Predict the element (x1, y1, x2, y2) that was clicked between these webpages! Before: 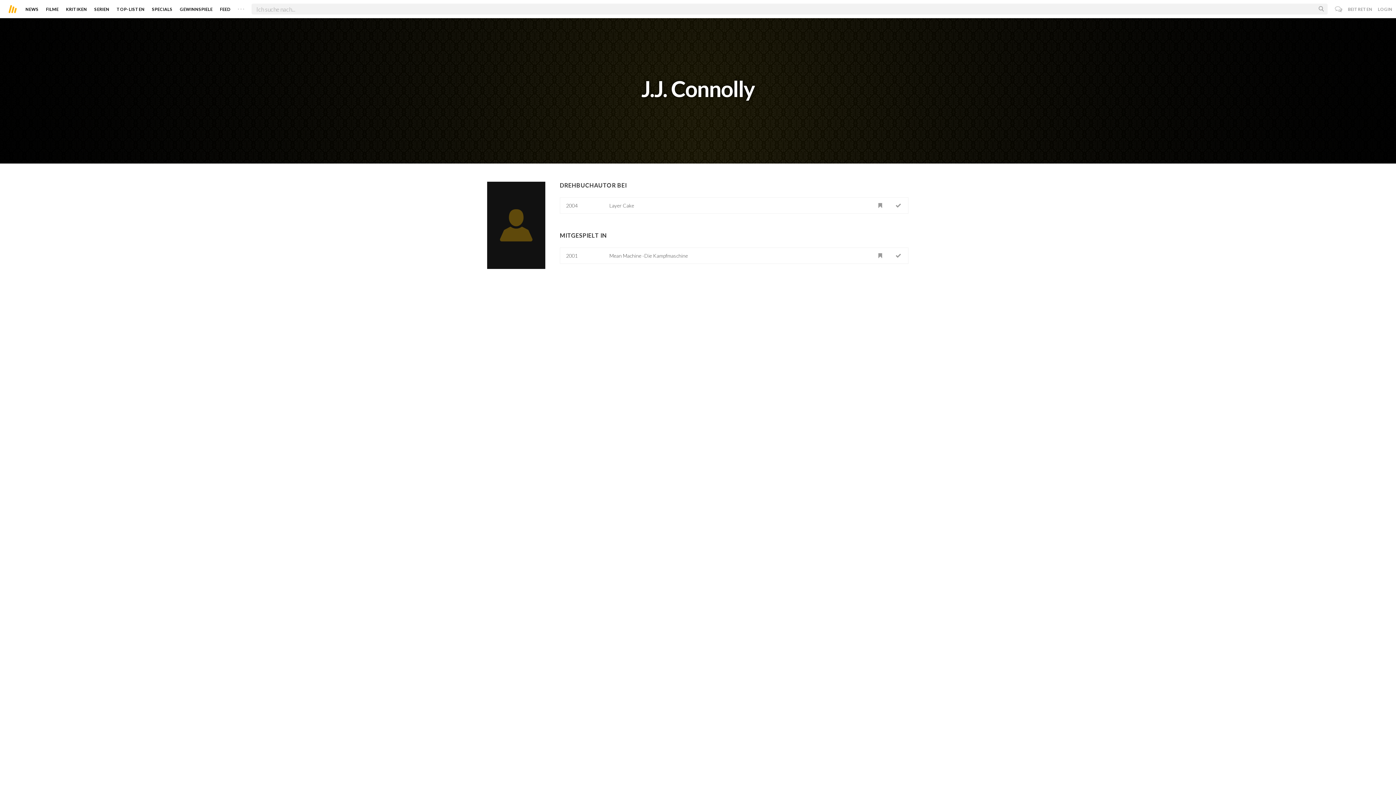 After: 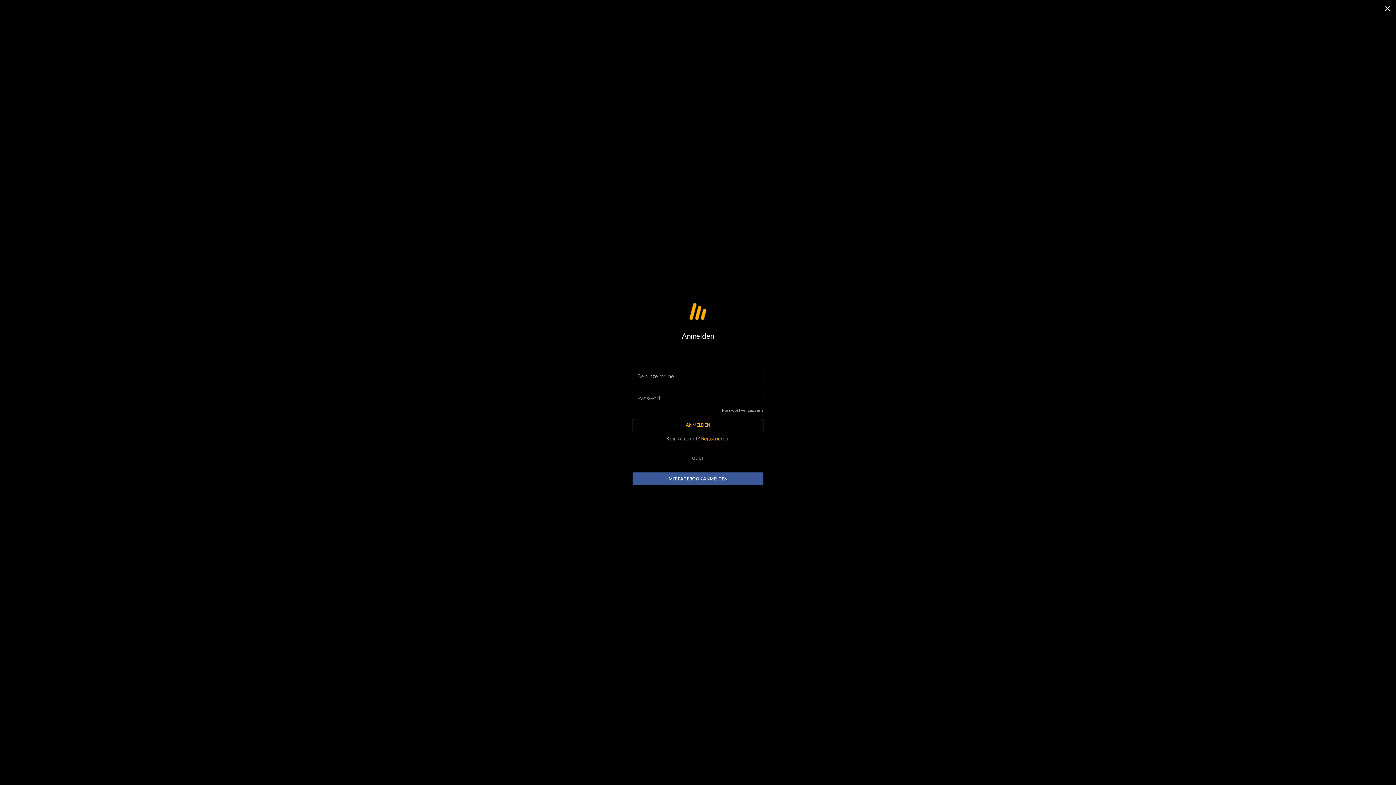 Action: bbox: (872, 247, 888, 263)